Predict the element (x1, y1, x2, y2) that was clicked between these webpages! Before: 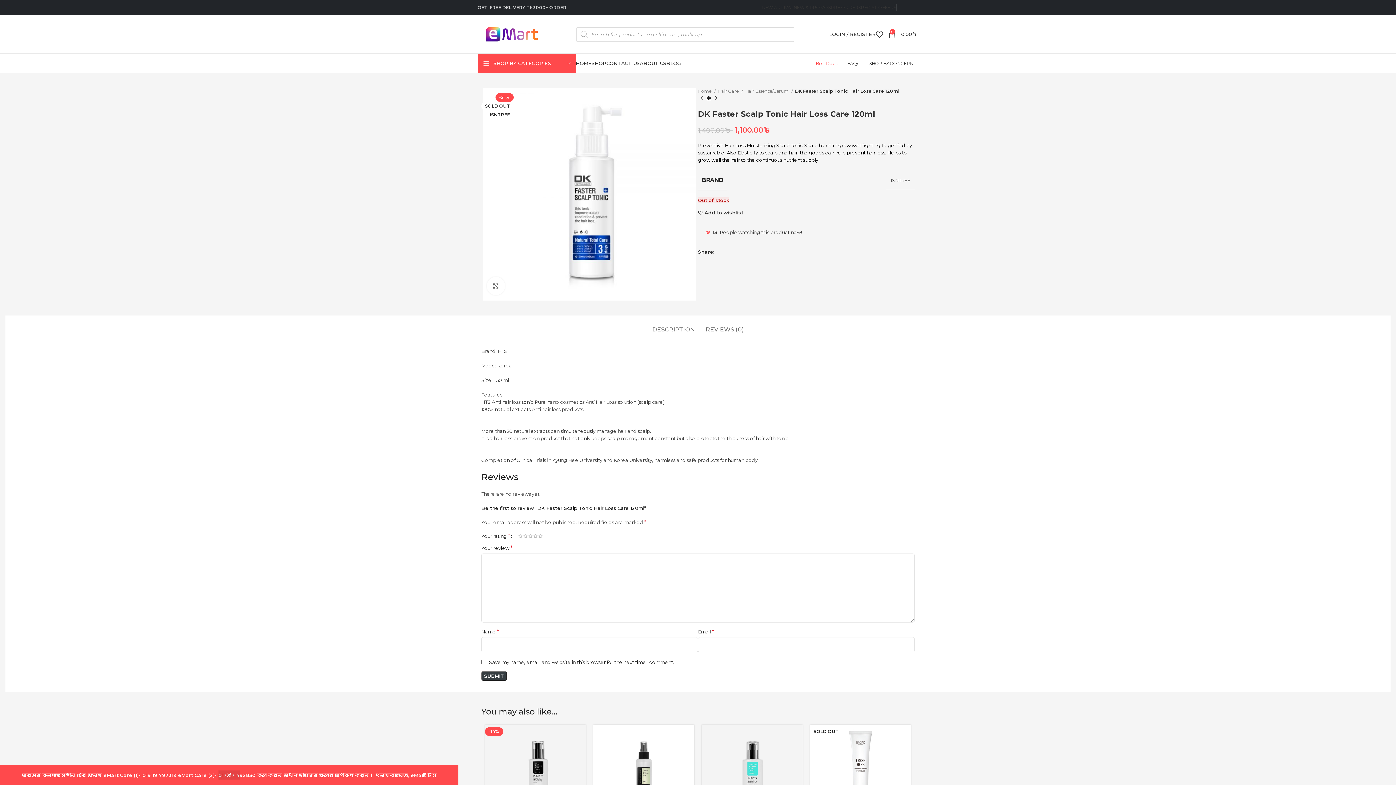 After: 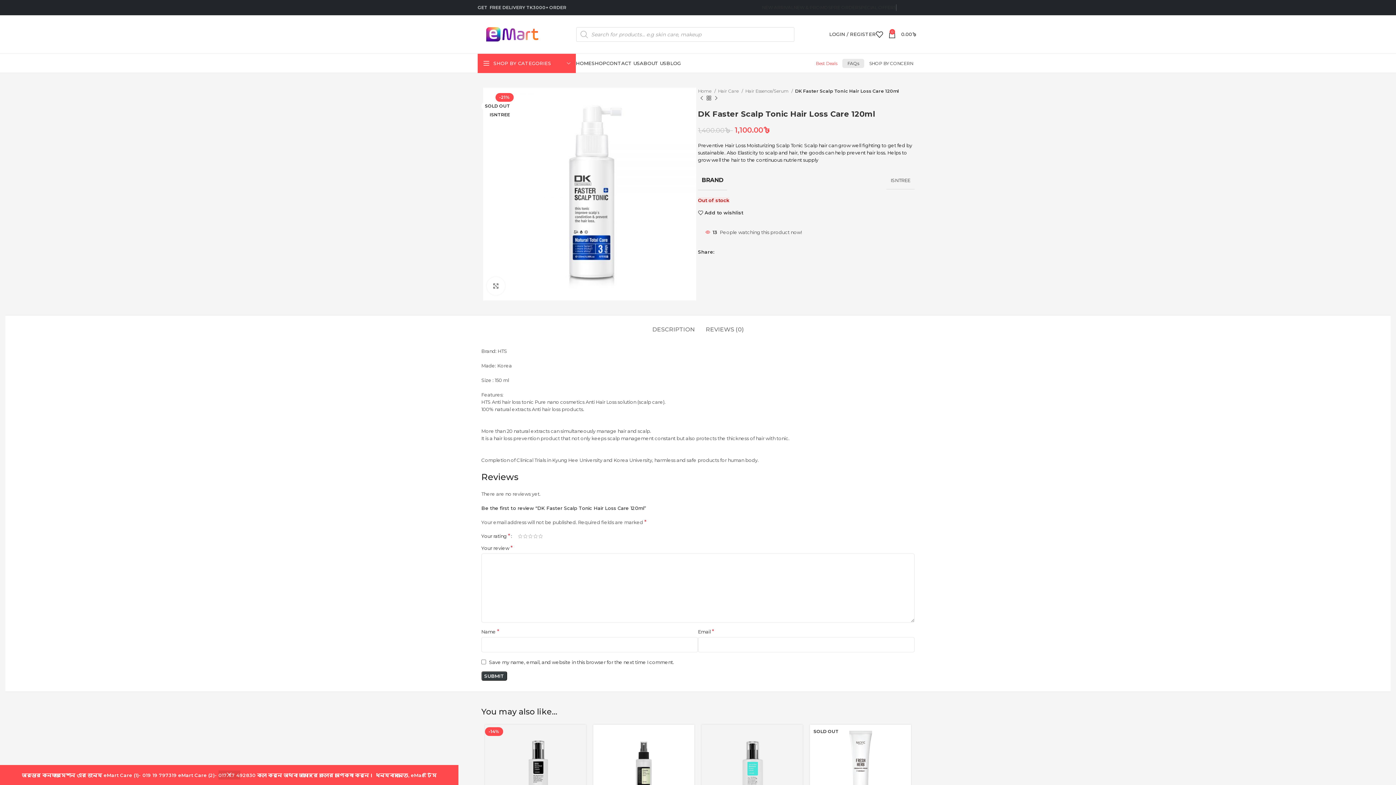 Action: label: FAQs bbox: (842, 58, 864, 68)